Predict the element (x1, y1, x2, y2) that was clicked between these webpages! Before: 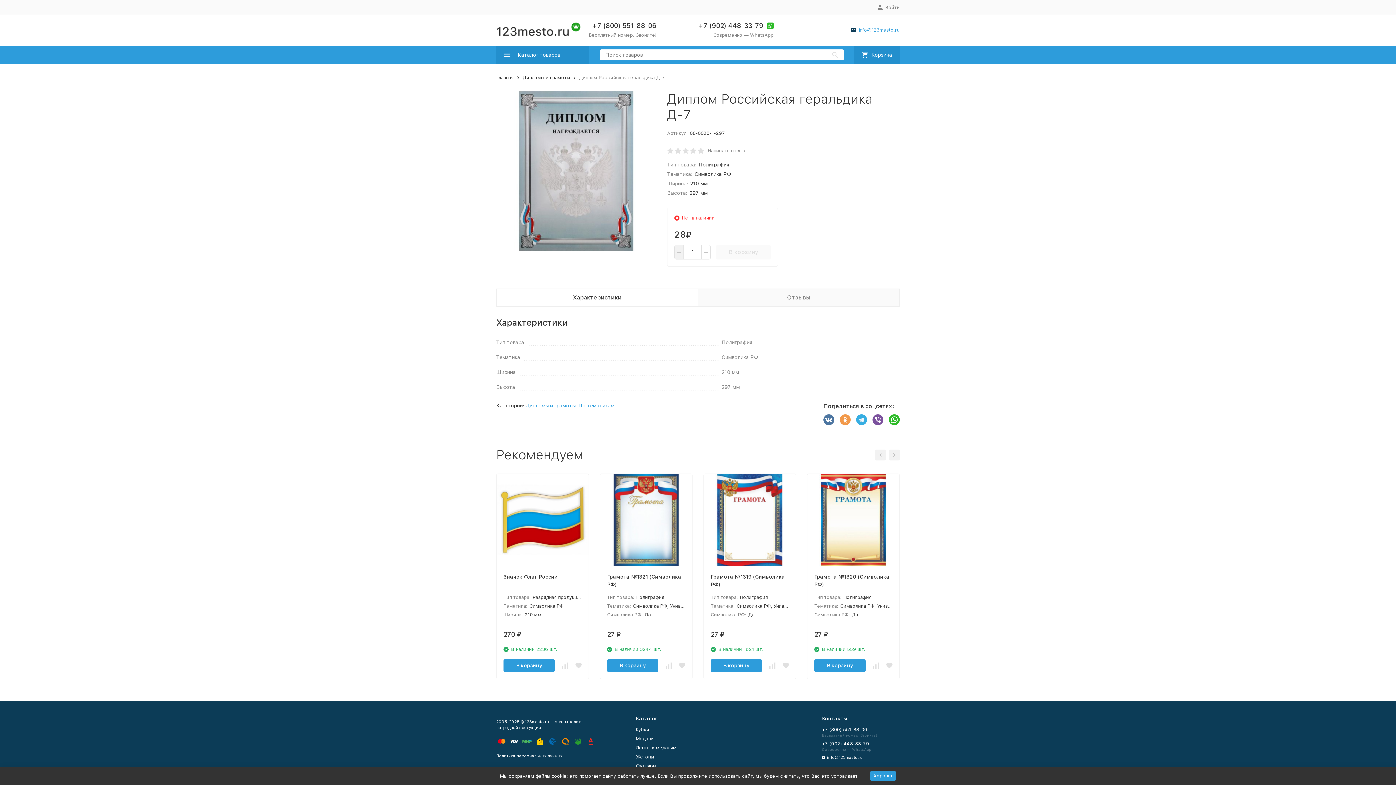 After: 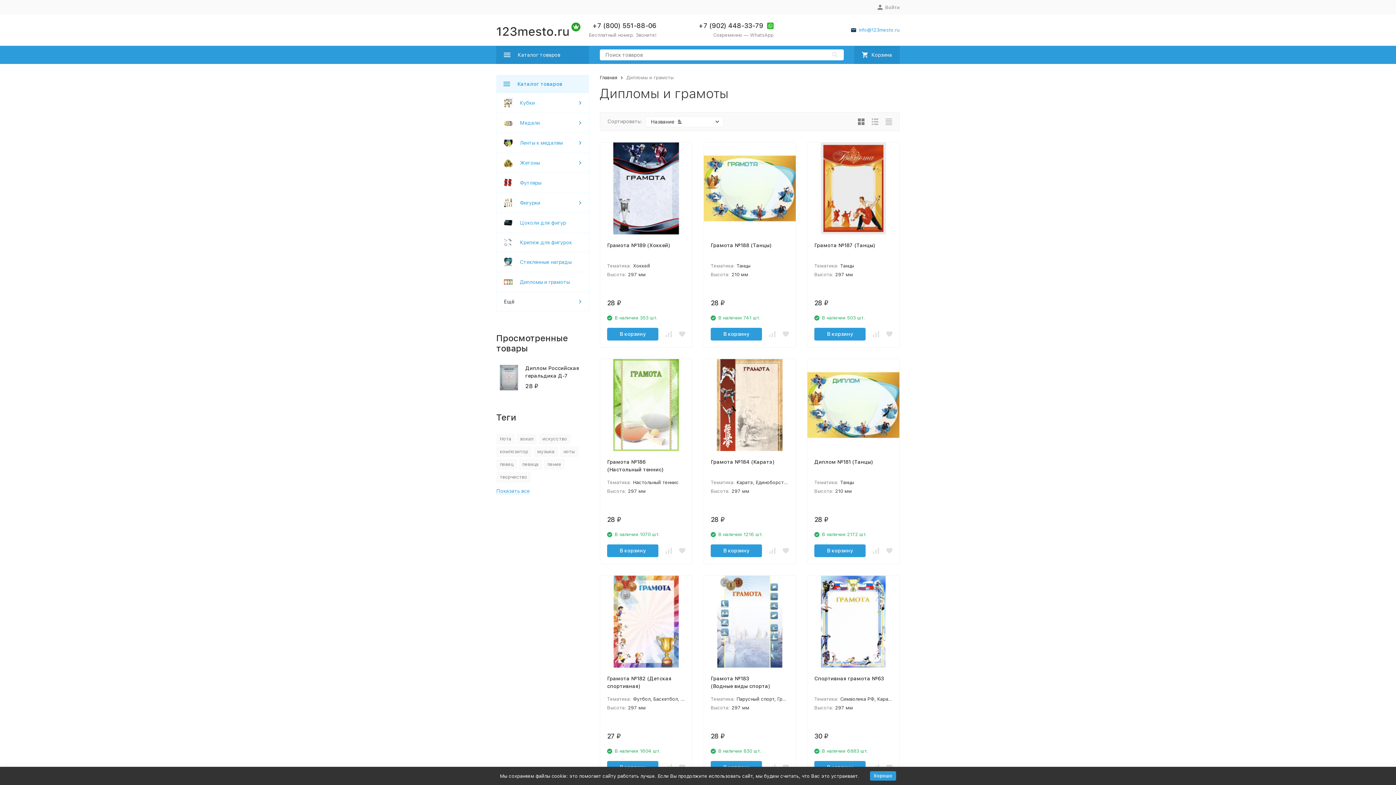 Action: label: Дипломы и грамоты bbox: (525, 402, 575, 408)